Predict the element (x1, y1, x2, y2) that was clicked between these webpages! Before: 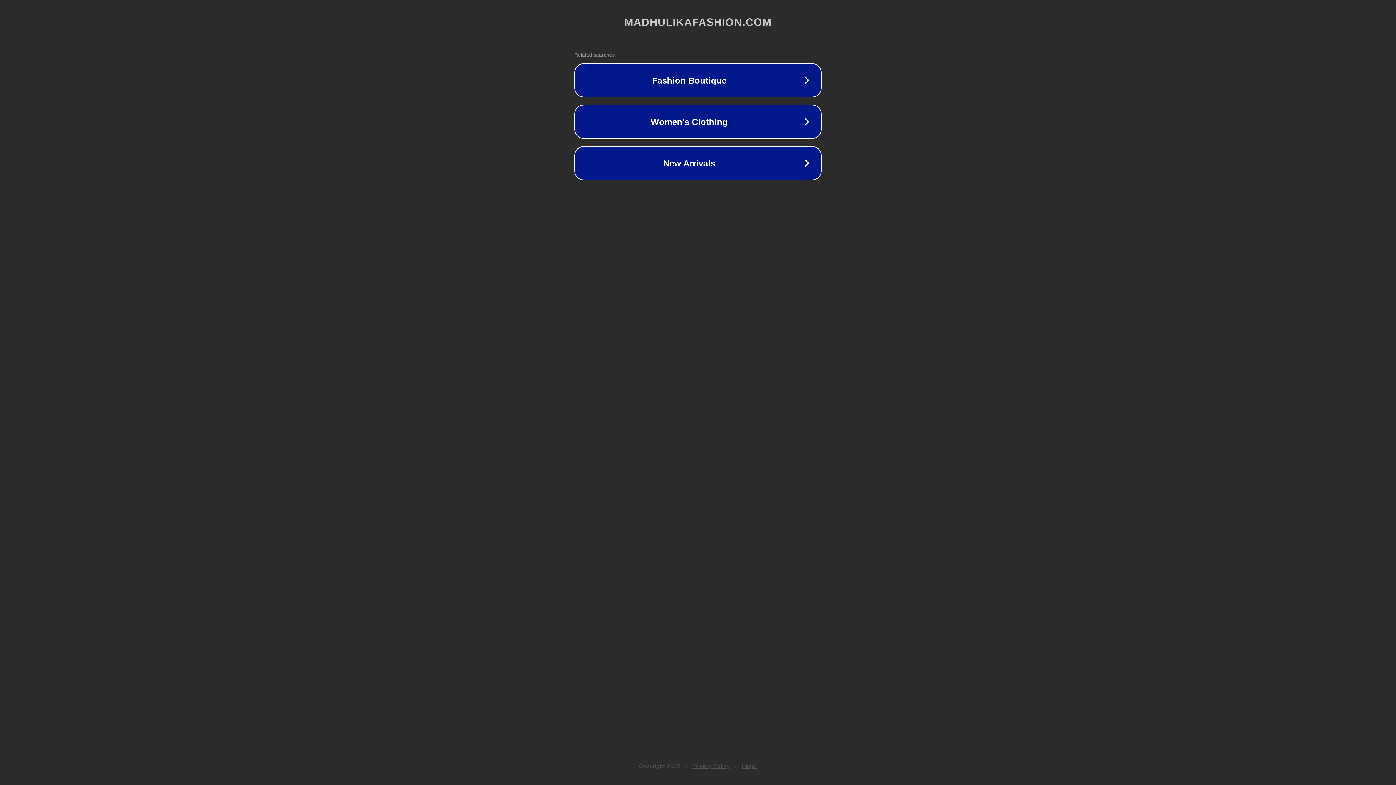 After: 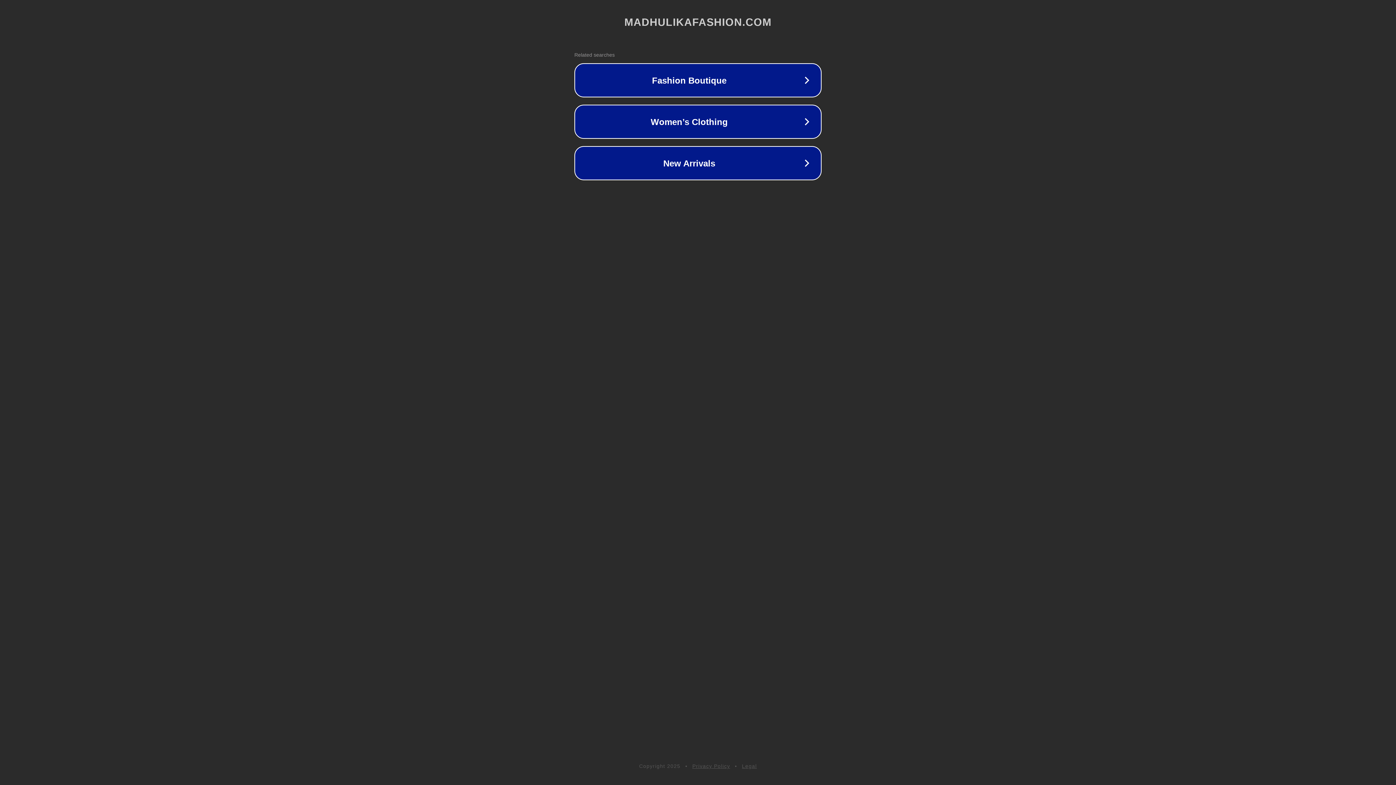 Action: bbox: (692, 763, 730, 769) label: Privacy Policy